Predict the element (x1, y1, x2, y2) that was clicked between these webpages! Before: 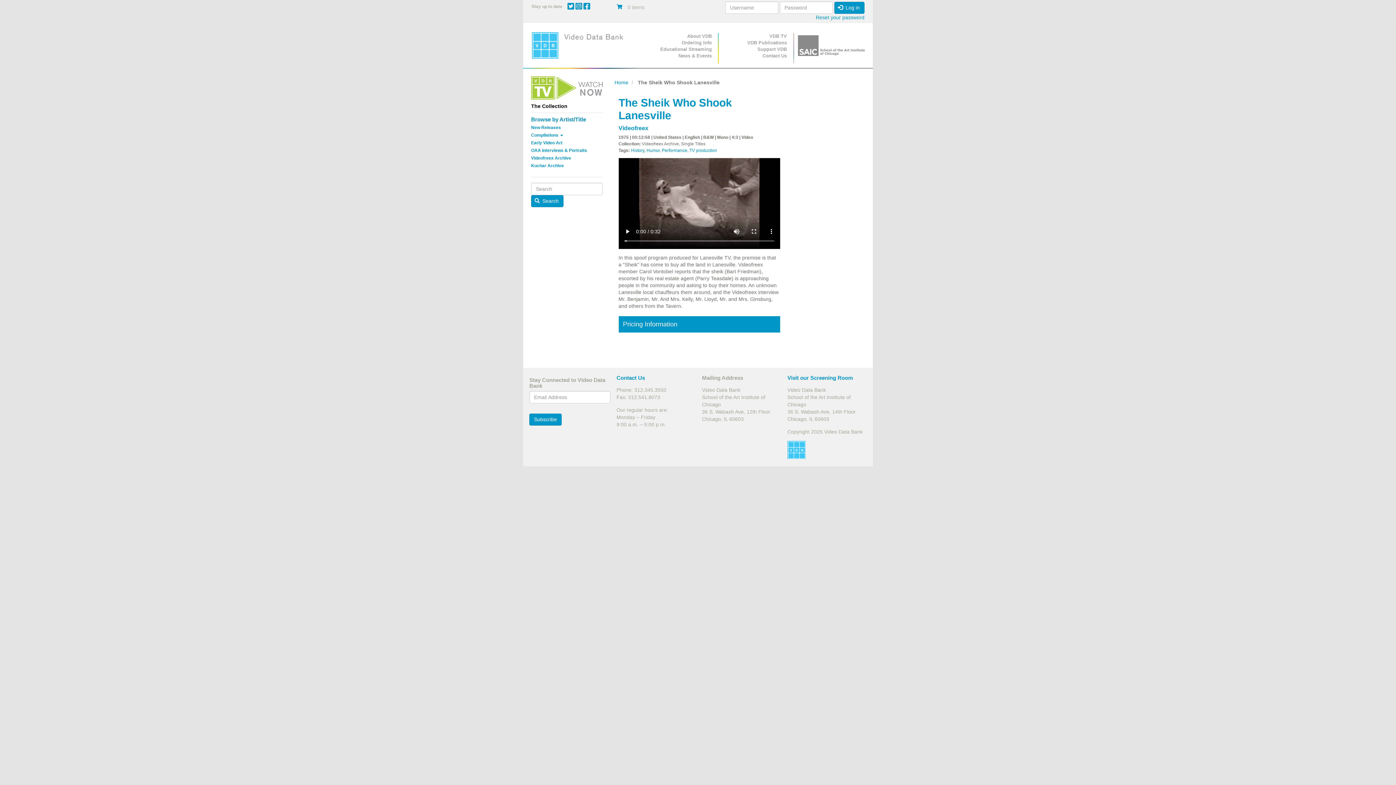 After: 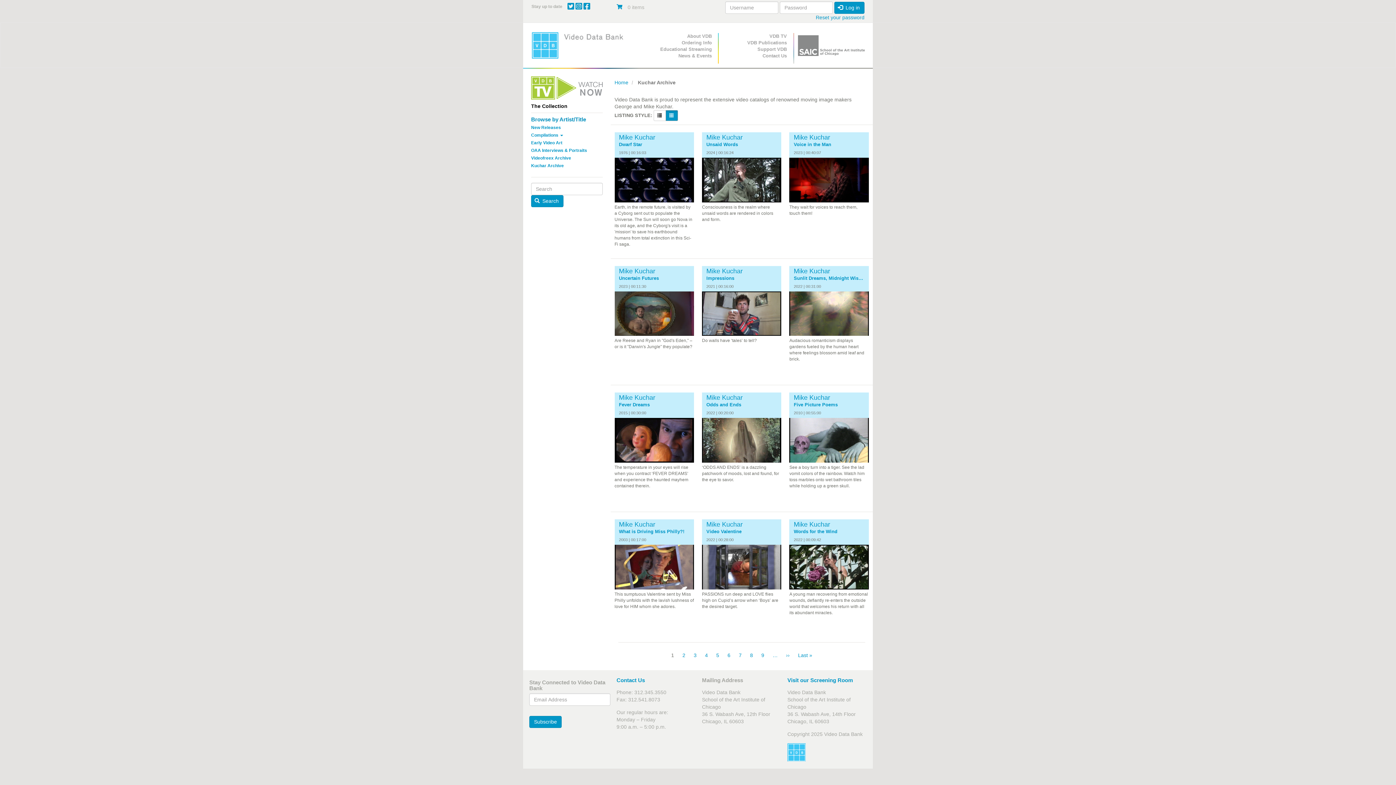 Action: label: Kuchar Archive bbox: (531, 162, 602, 169)